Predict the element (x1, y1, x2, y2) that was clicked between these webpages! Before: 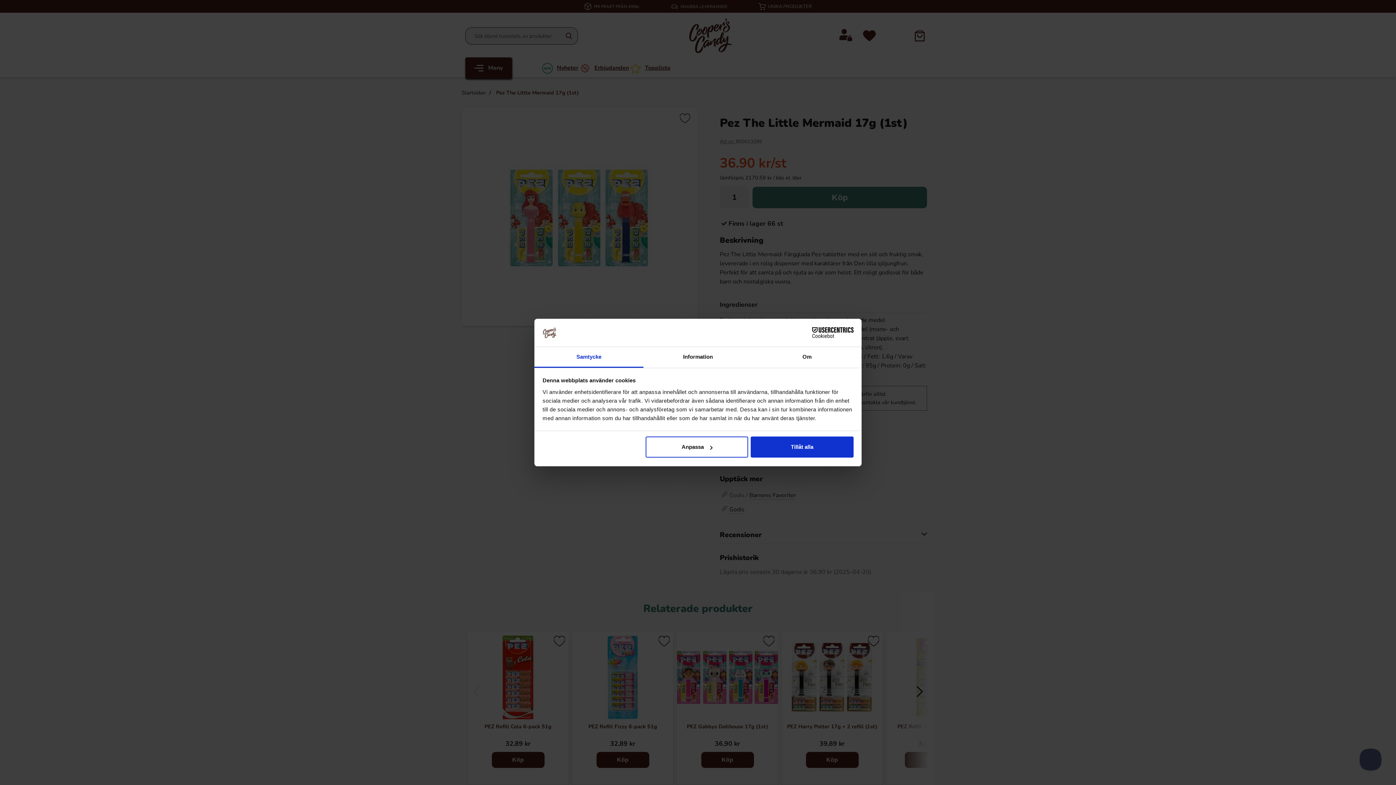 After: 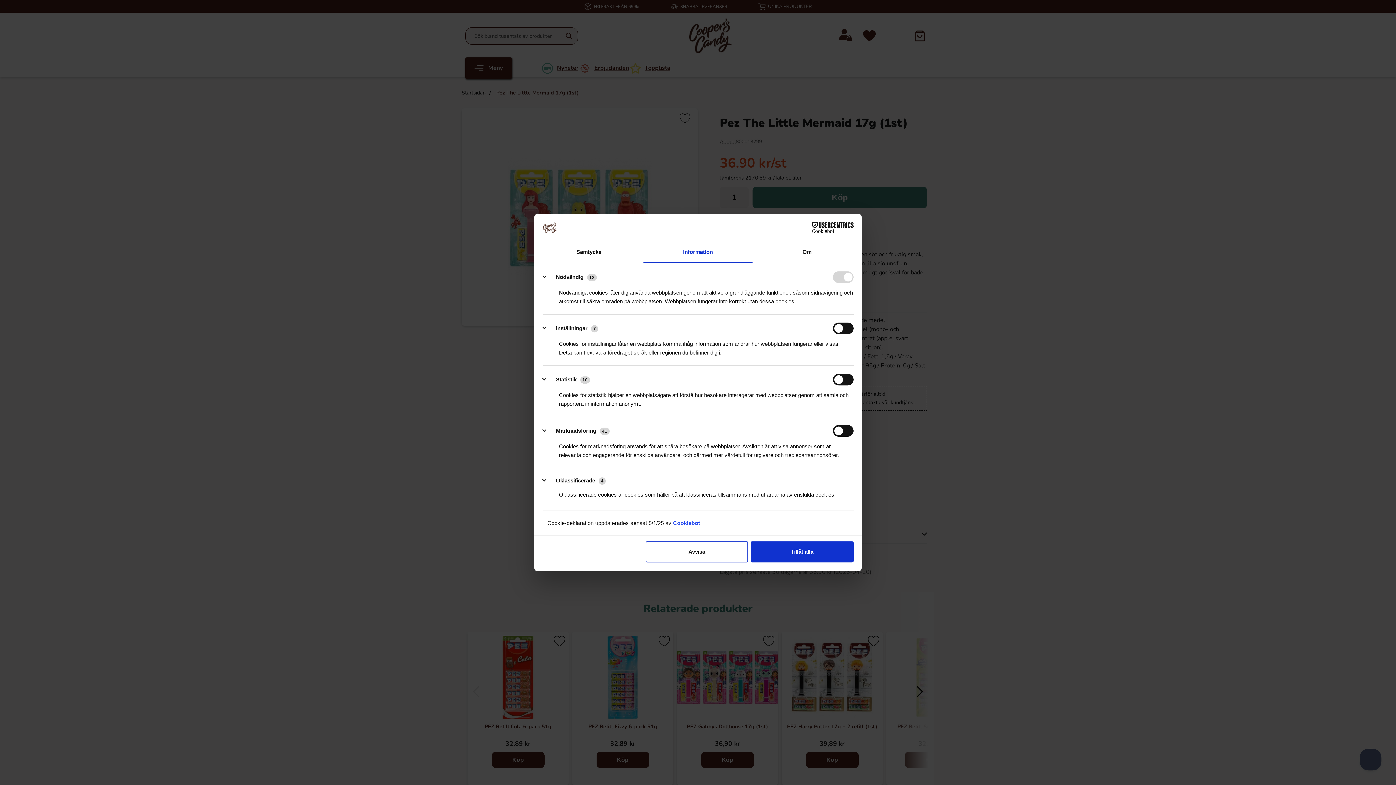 Action: label: Information bbox: (643, 347, 752, 367)